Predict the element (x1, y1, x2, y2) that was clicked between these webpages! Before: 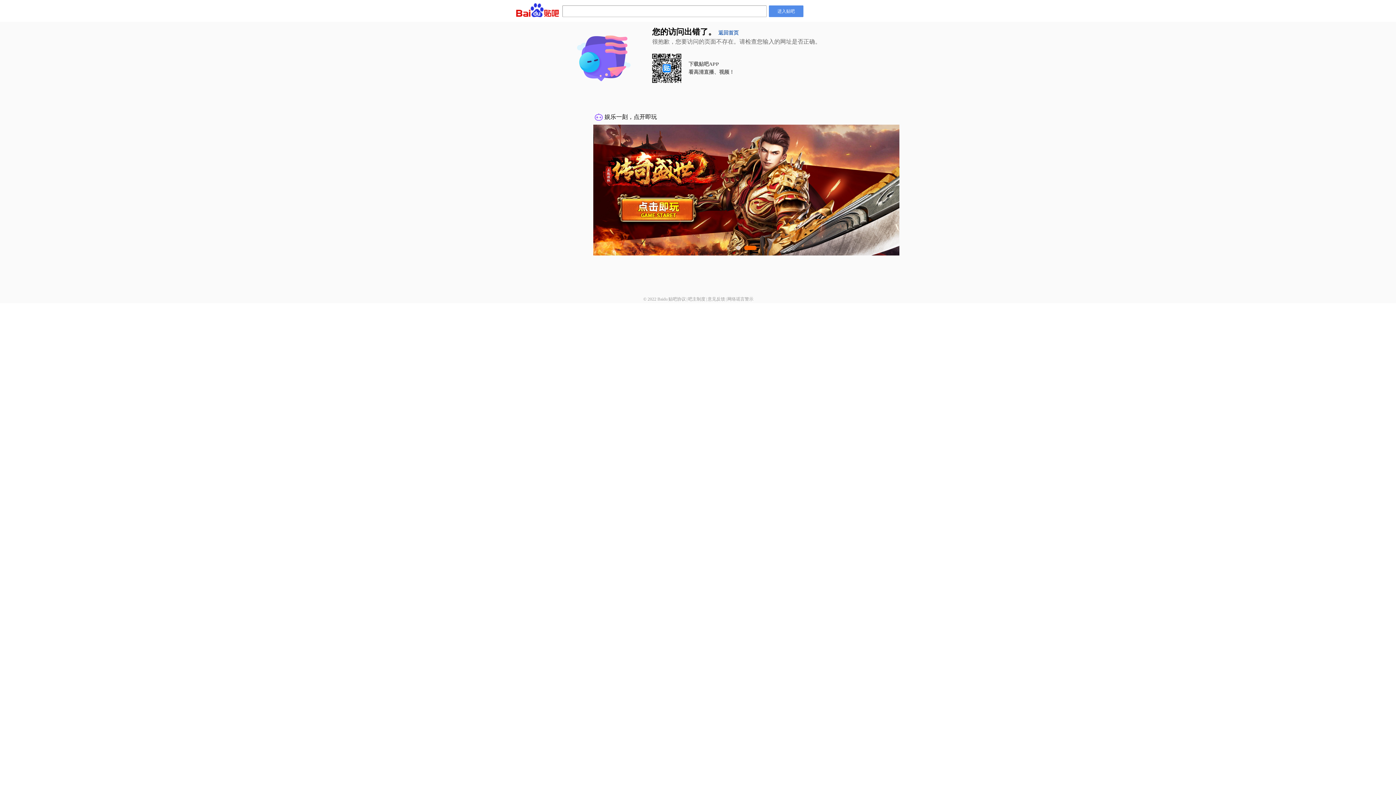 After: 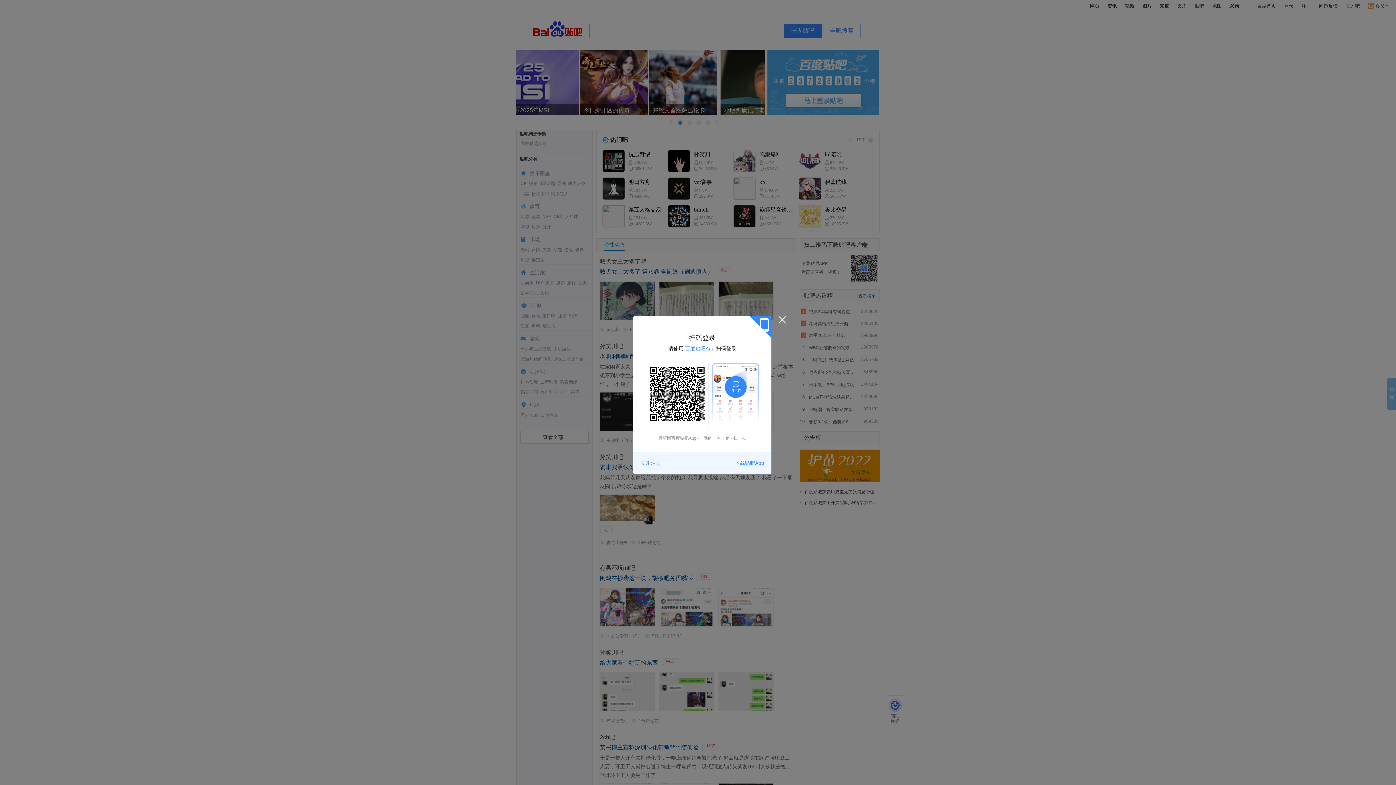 Action: label: 进入贴吧 bbox: (769, 5, 803, 17)